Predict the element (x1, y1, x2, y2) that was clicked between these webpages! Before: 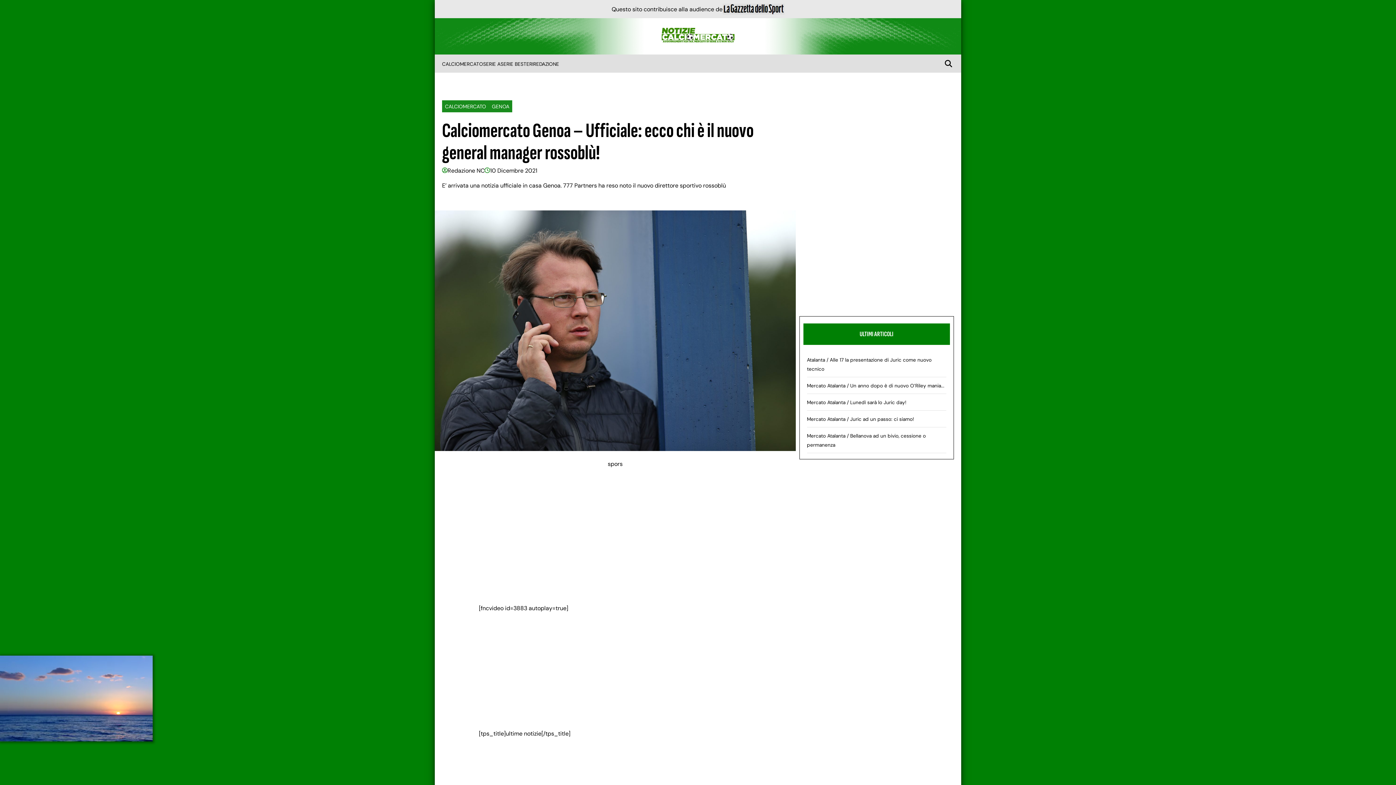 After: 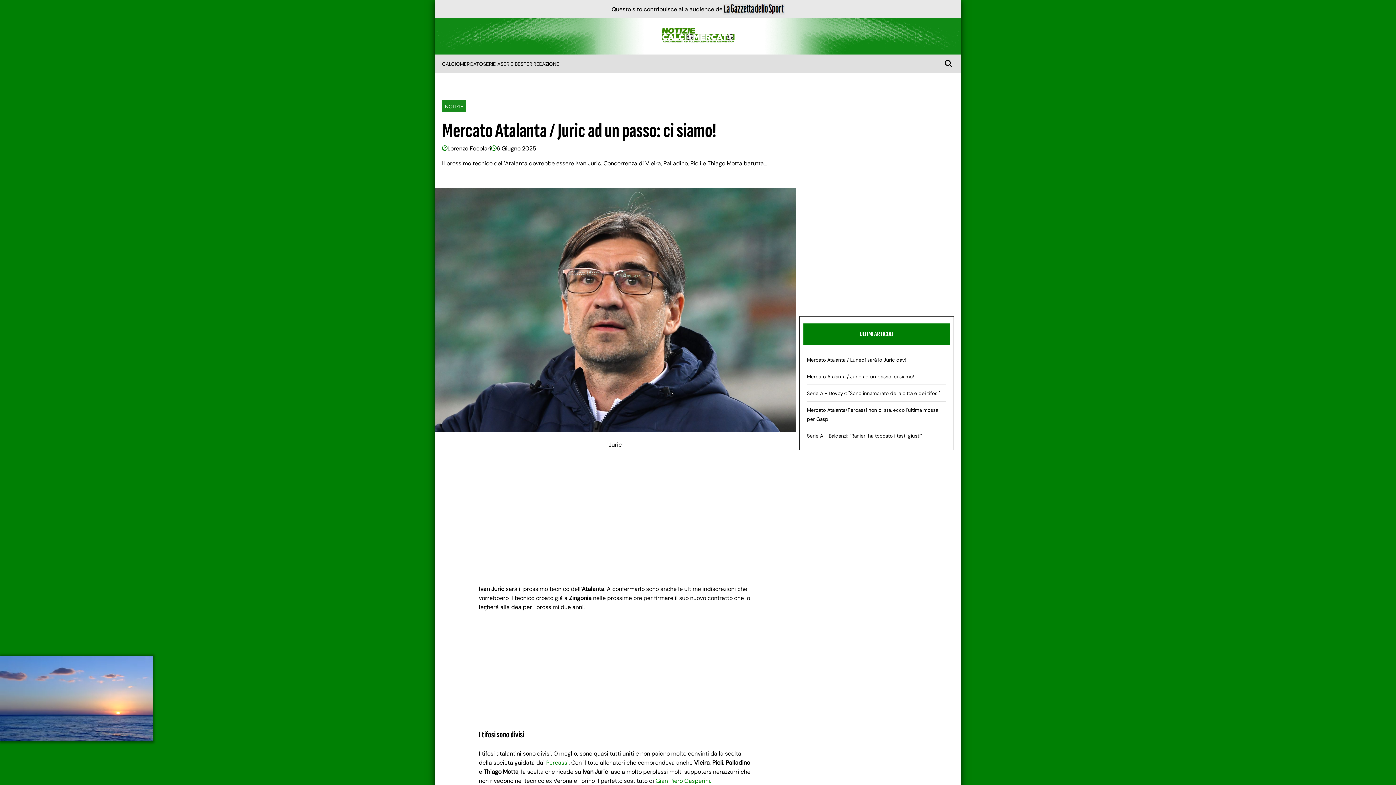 Action: bbox: (807, 416, 914, 422) label: Mercato Atalanta / Juric ad un passo: ci siamo!